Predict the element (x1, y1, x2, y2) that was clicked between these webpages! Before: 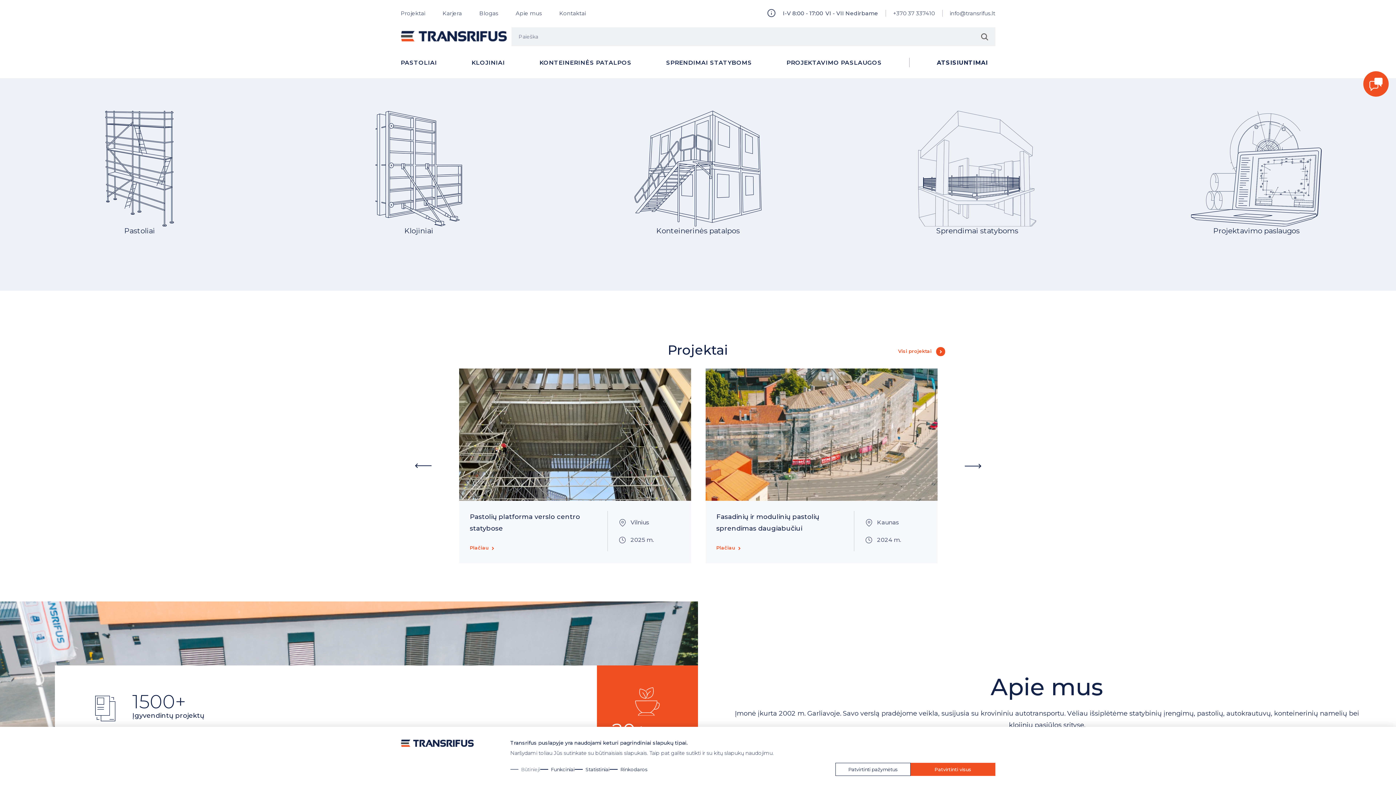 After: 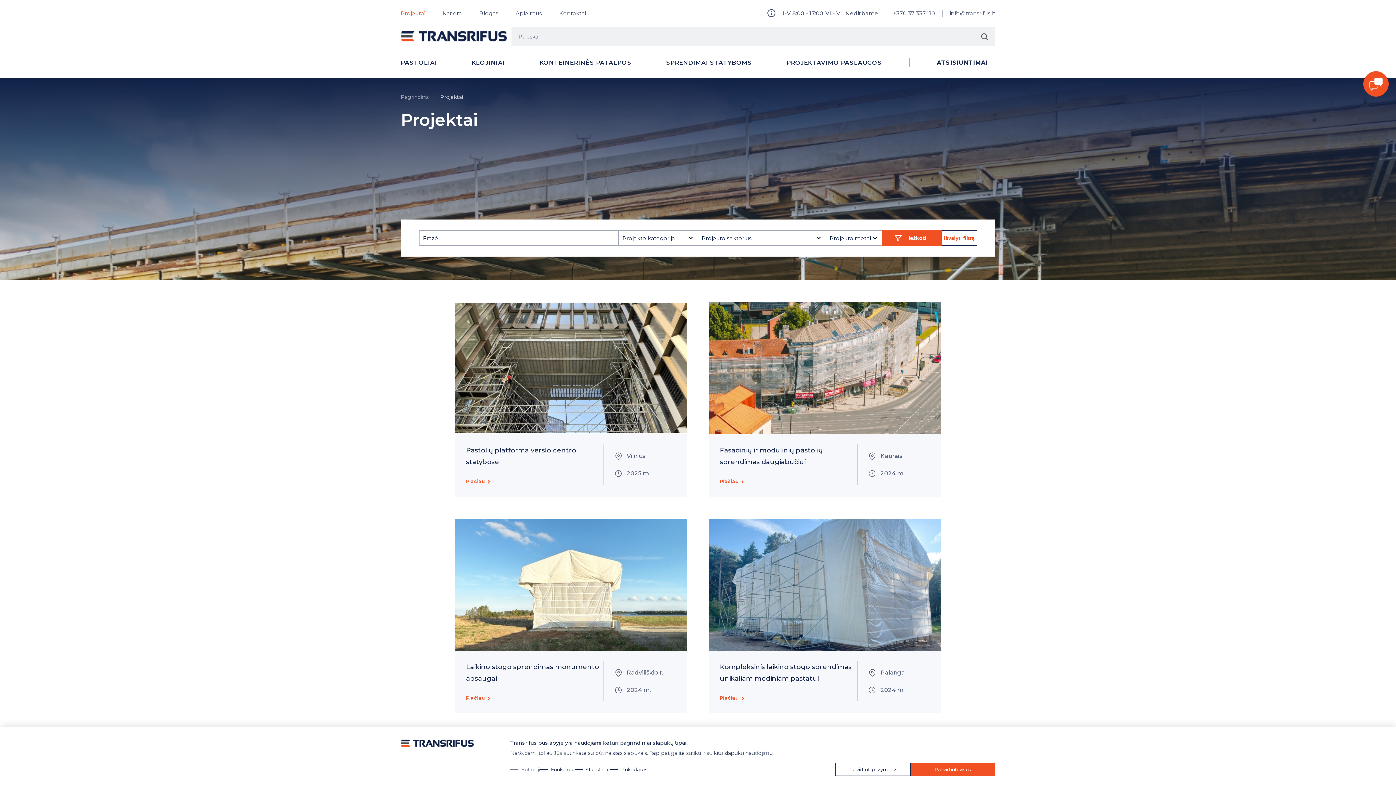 Action: label: Projektai bbox: (400, 9, 425, 16)